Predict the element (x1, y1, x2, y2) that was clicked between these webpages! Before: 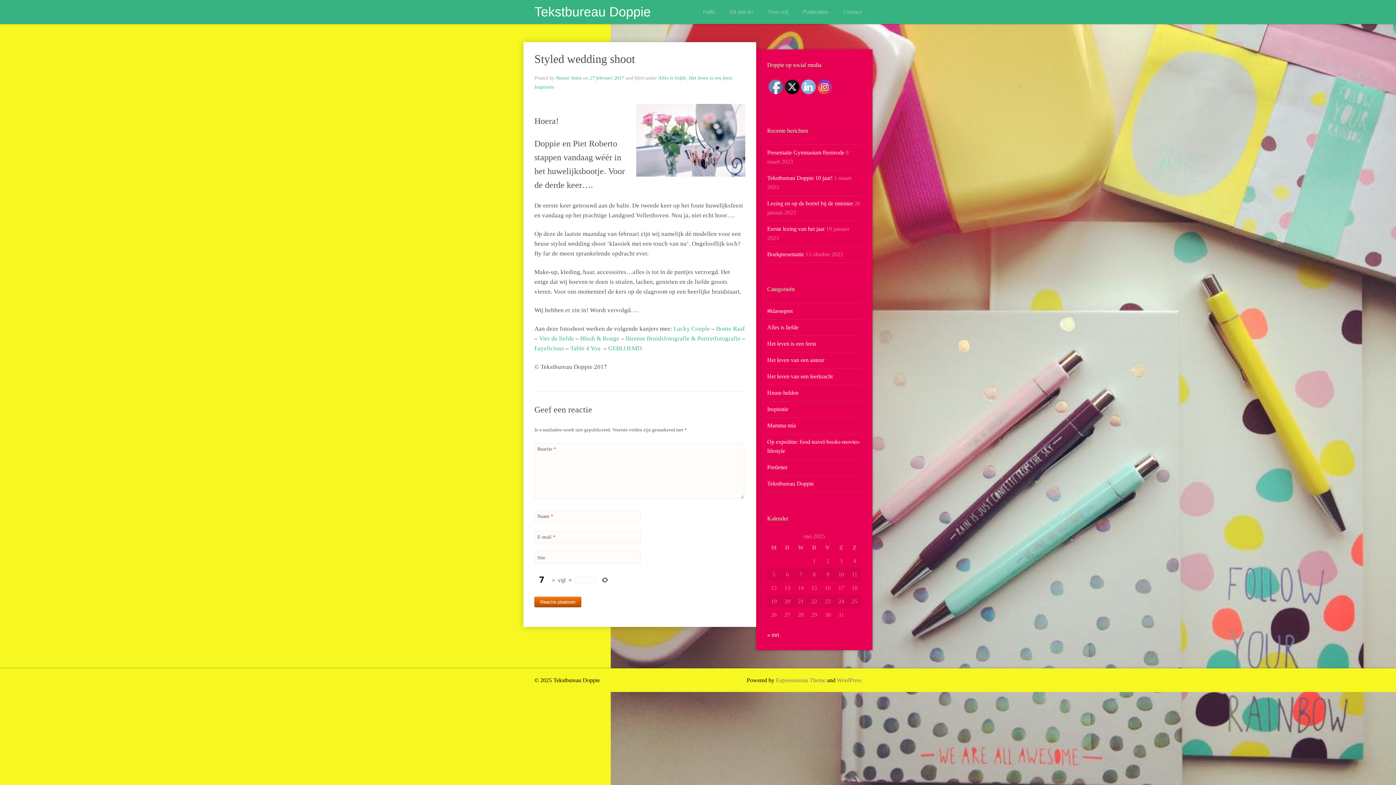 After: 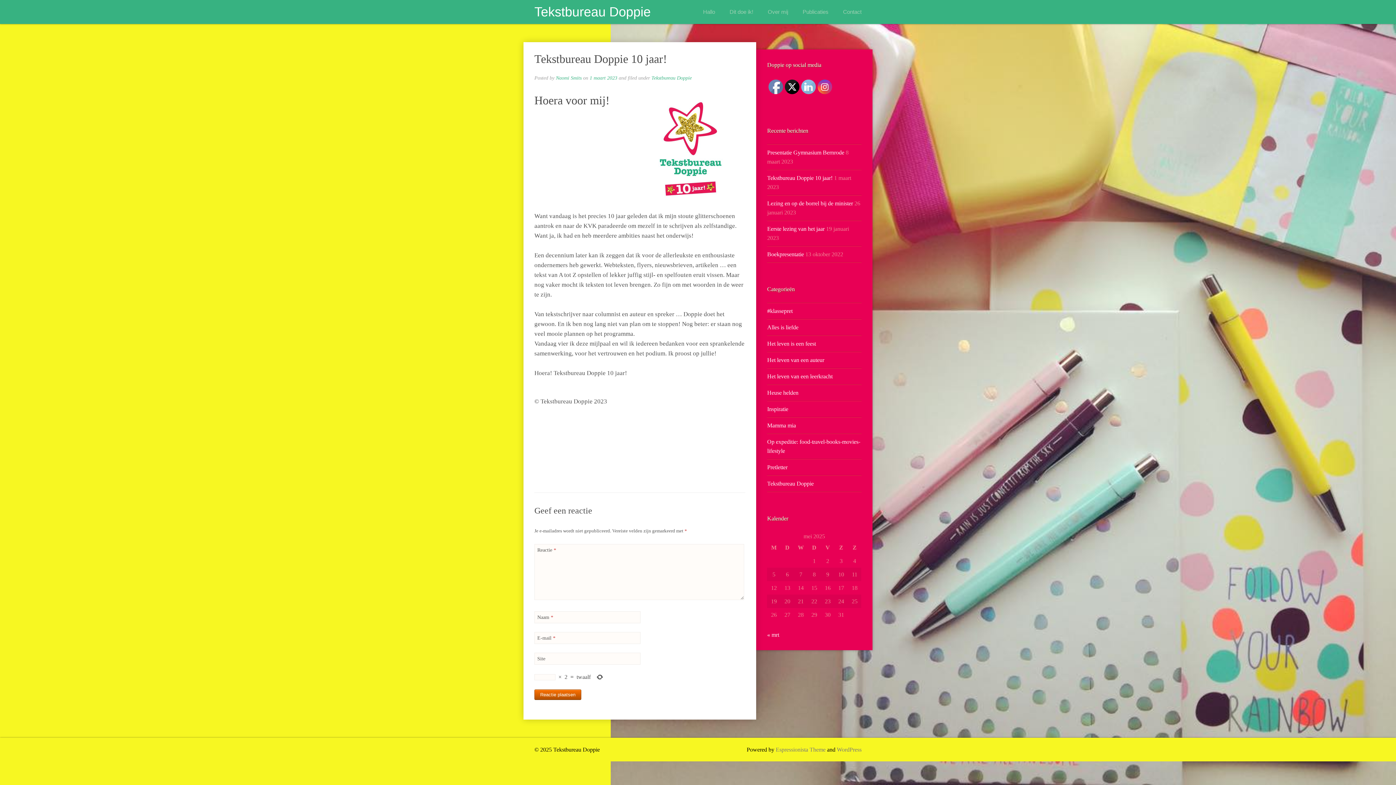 Action: bbox: (767, 174, 832, 181) label: Tekstbureau Doppie 10 jaar!